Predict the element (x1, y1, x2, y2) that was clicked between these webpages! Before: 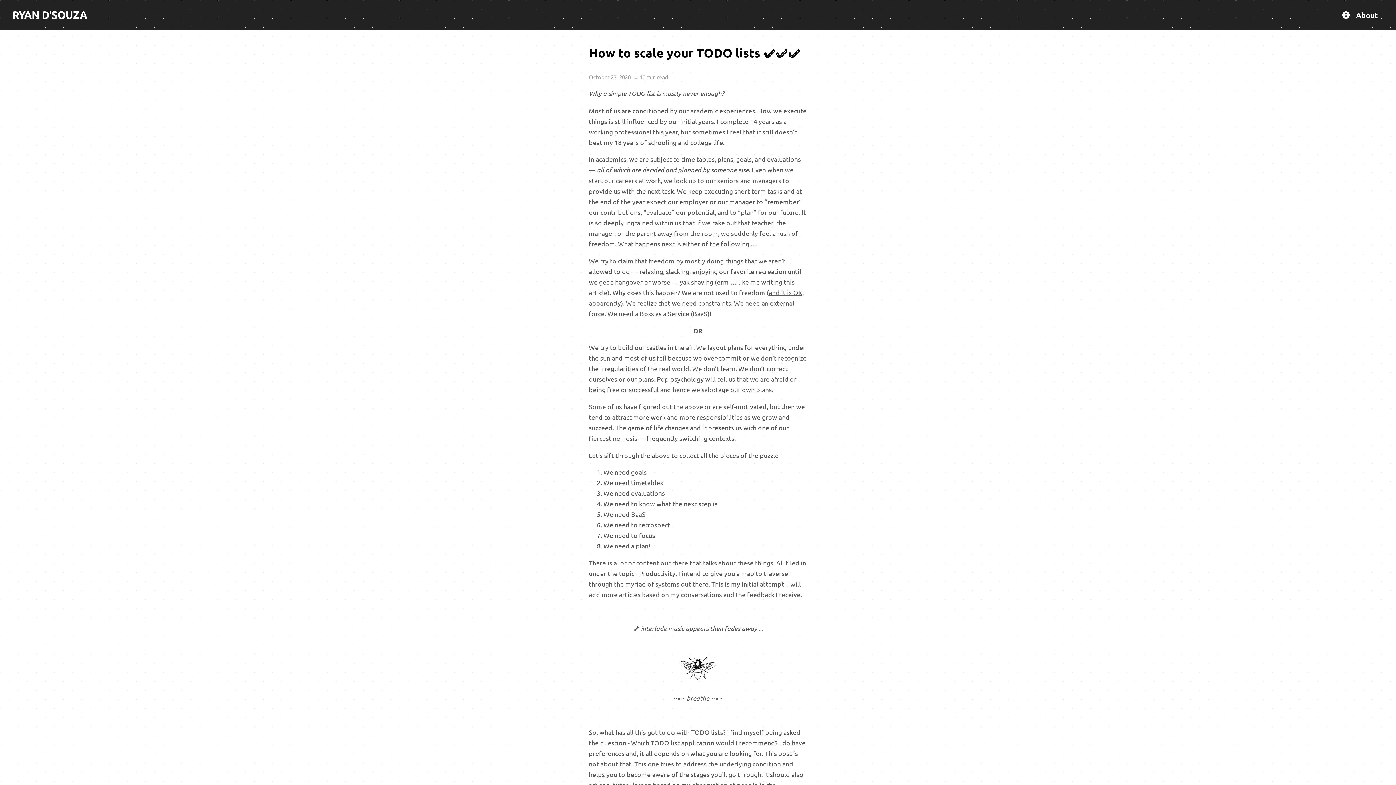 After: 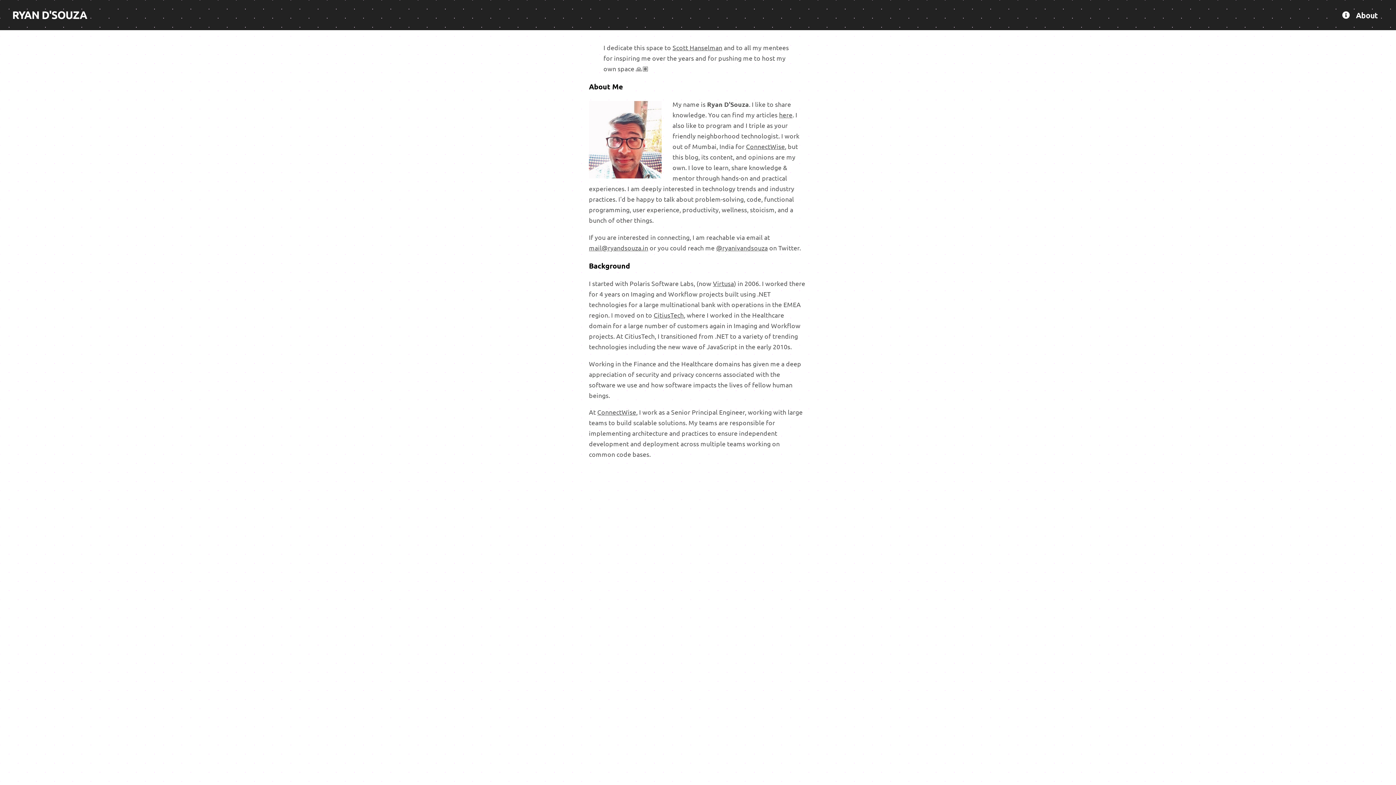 Action: bbox: (1342, 8, 1350, 21)